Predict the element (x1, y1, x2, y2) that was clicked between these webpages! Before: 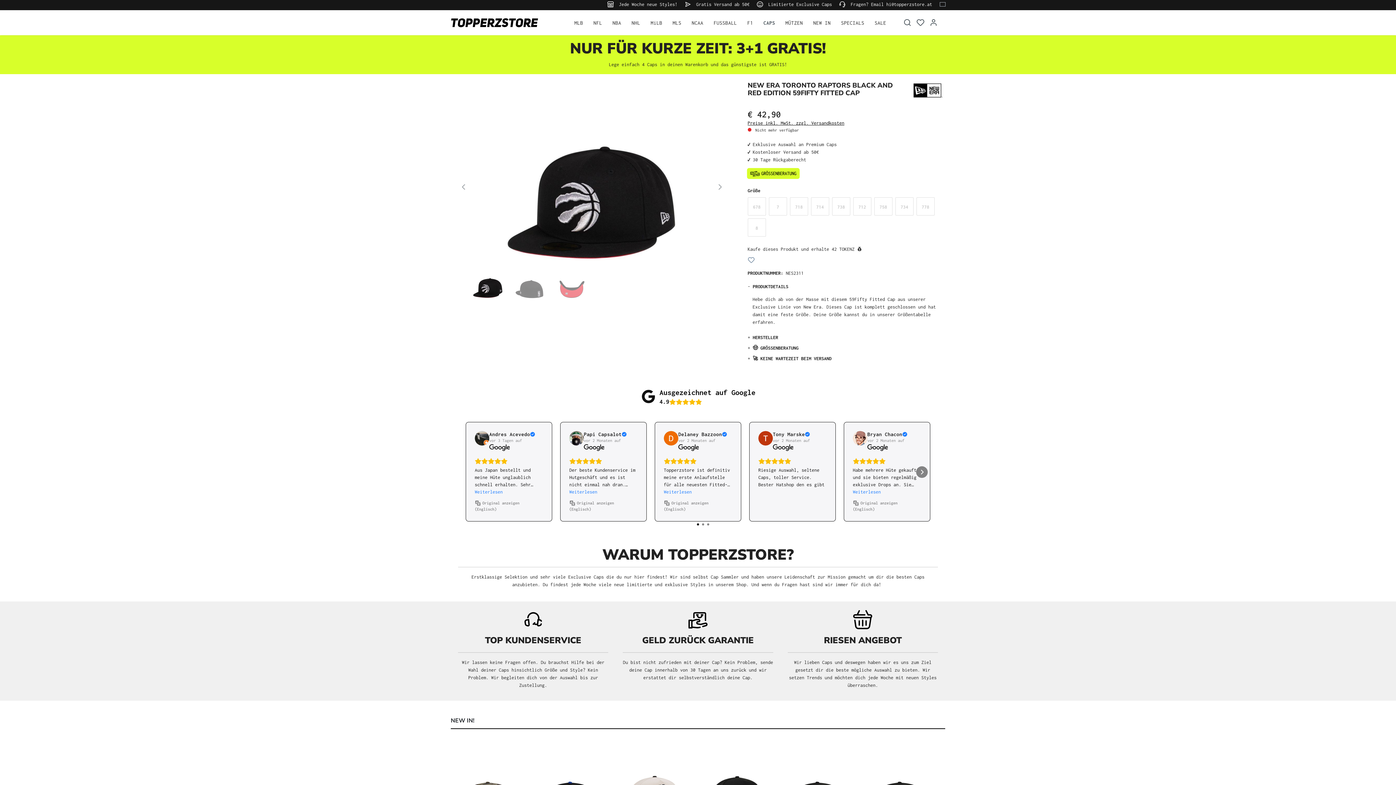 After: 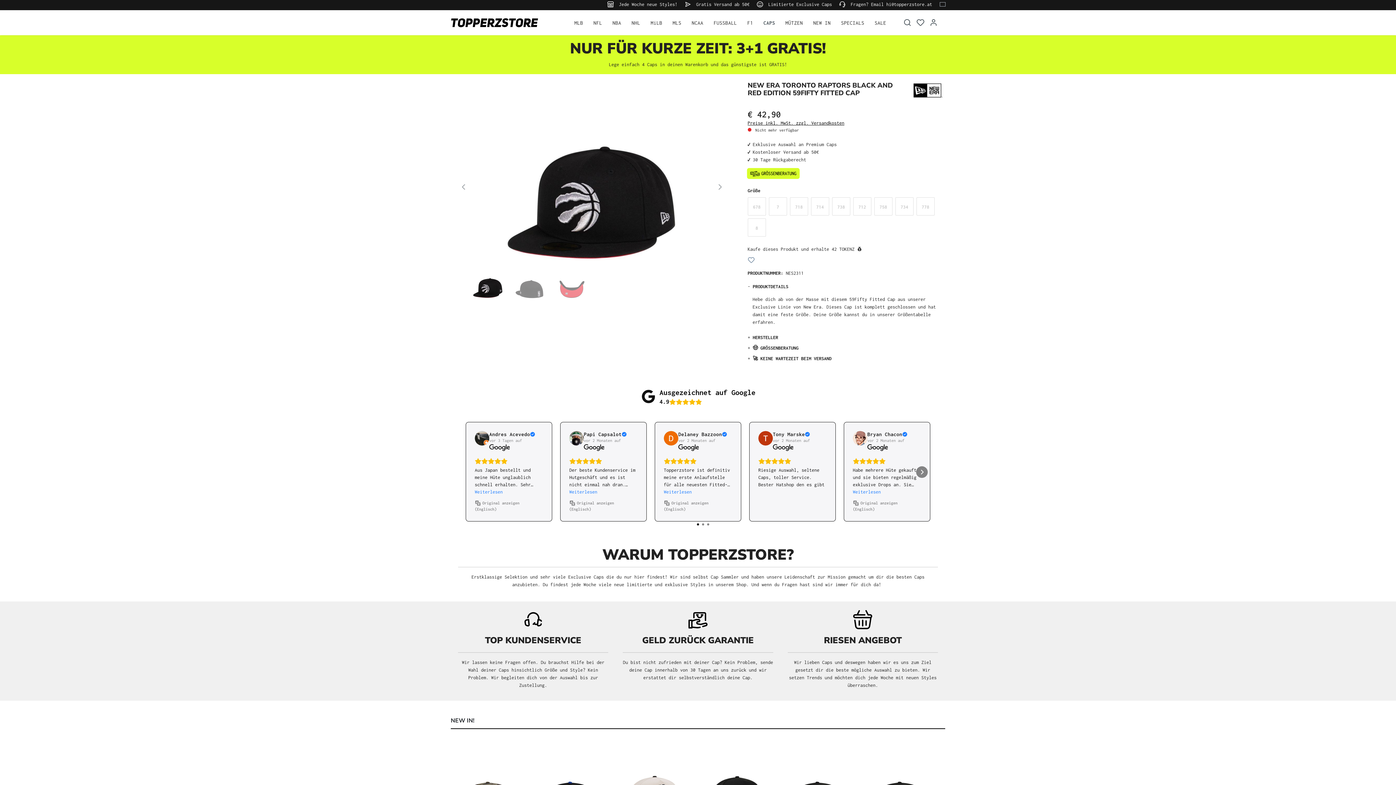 Action: label: NEW IN! bbox: (450, 709, 492, 728)